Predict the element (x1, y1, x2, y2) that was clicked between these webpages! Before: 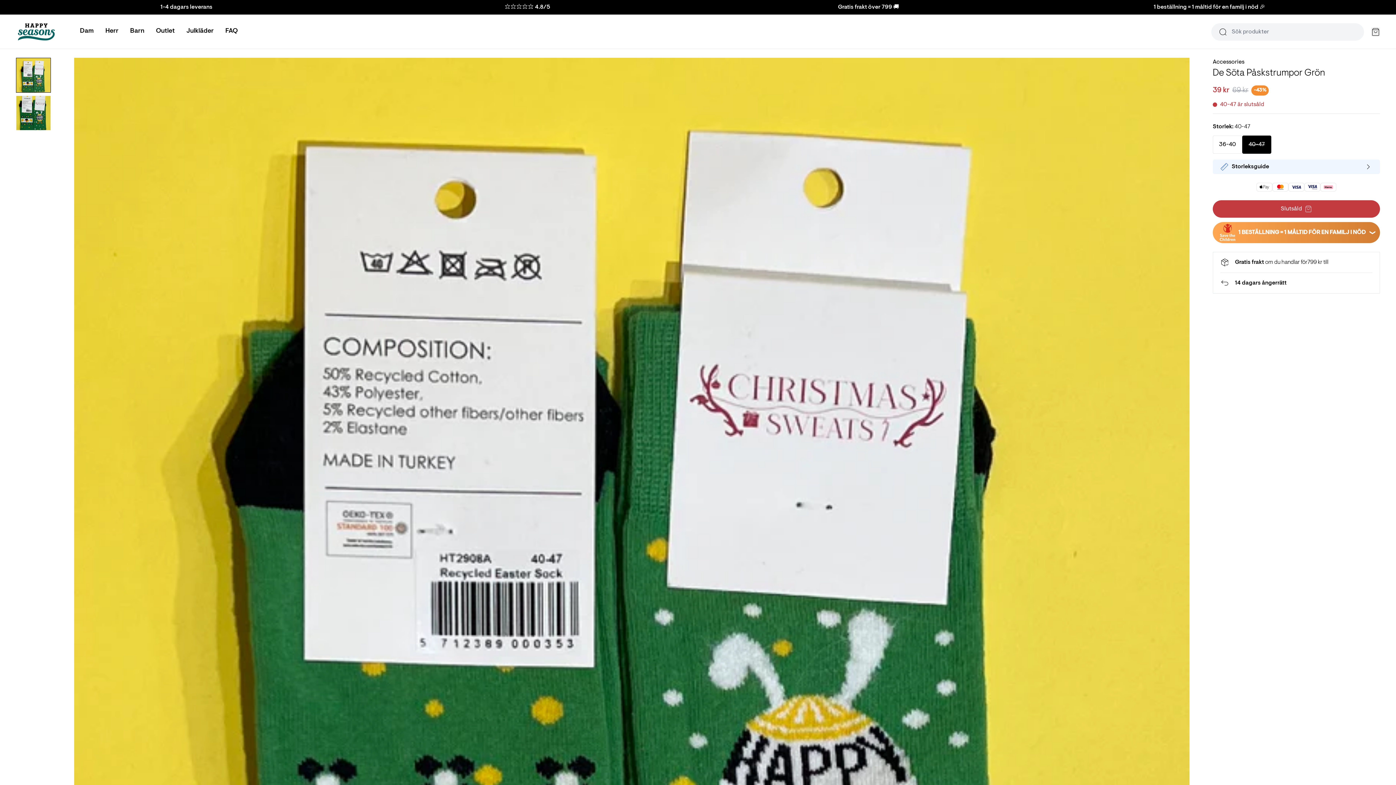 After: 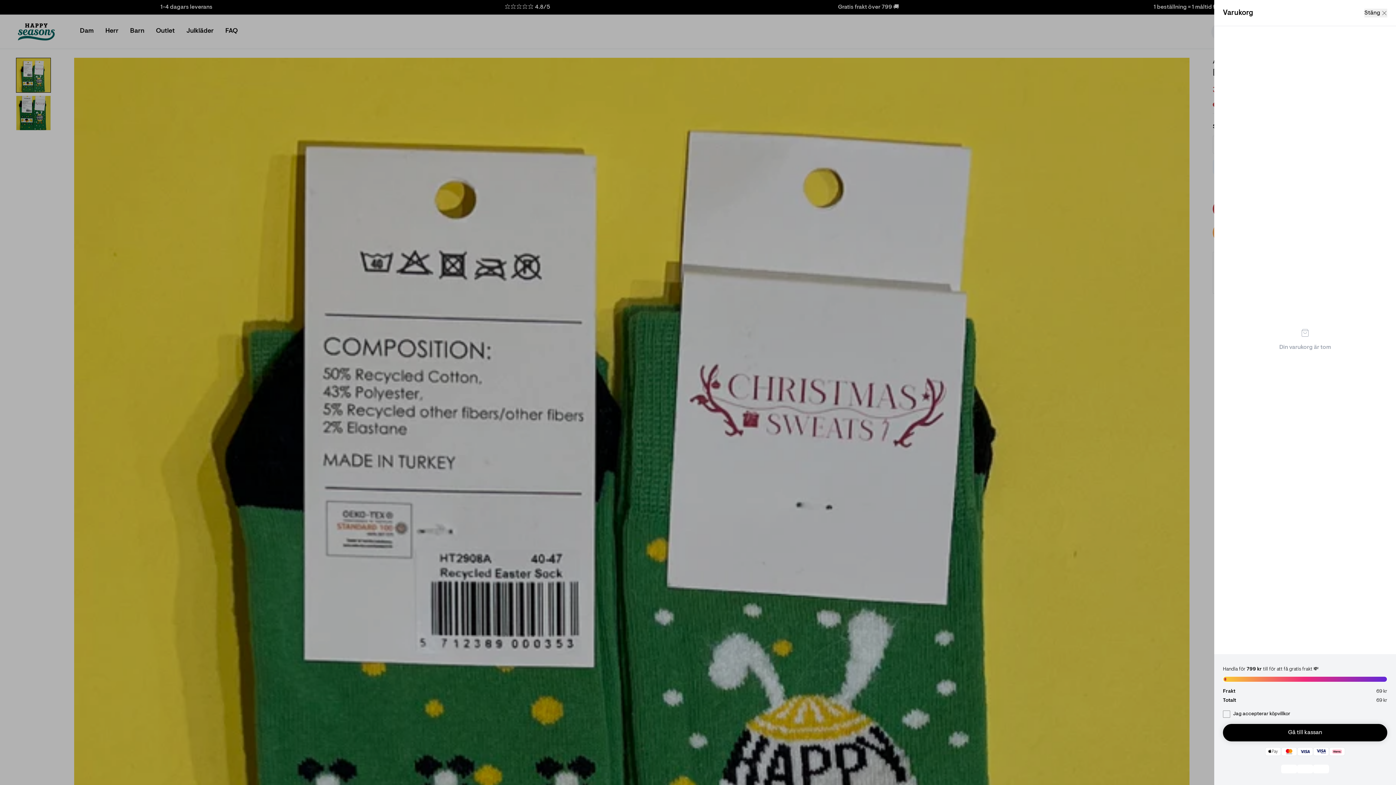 Action: bbox: (1371, 27, 1380, 36) label: Varukorg